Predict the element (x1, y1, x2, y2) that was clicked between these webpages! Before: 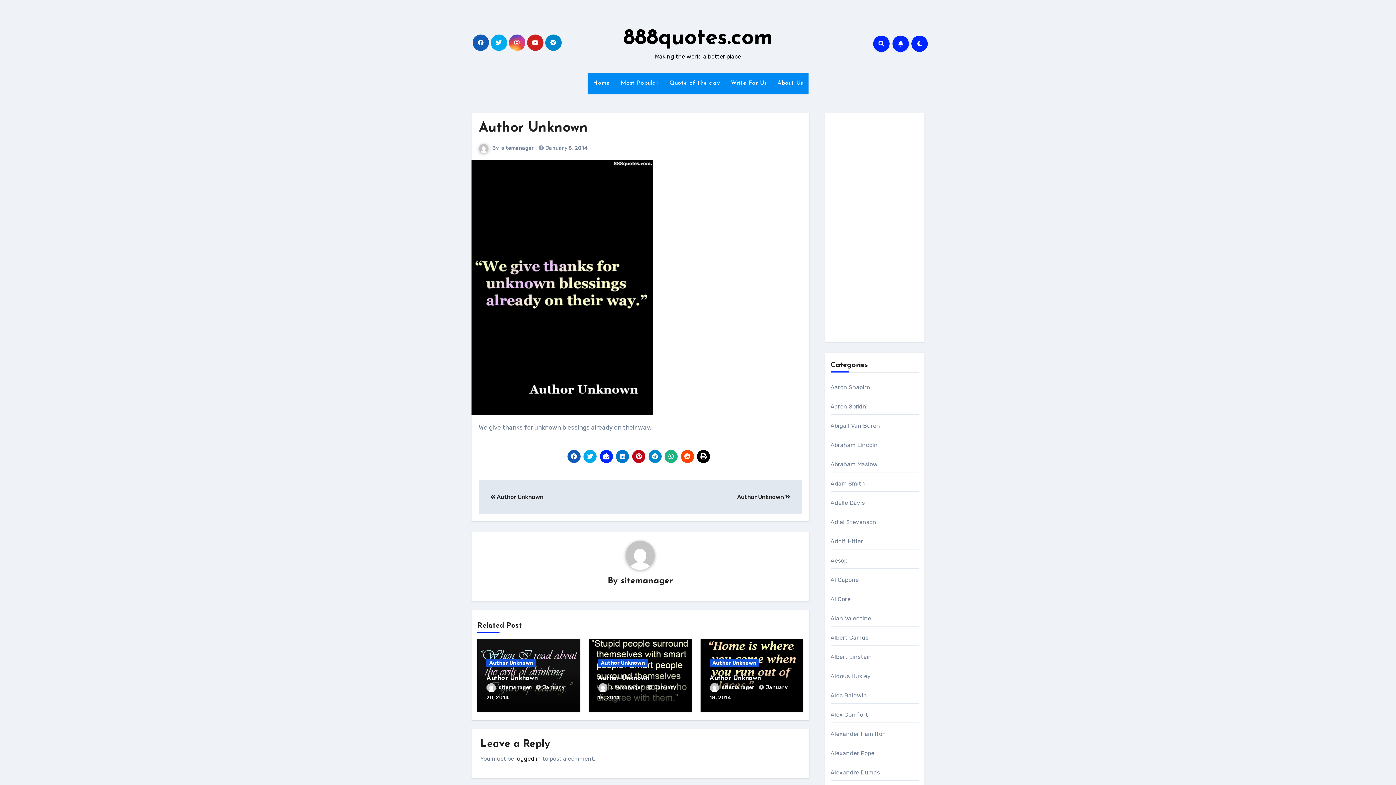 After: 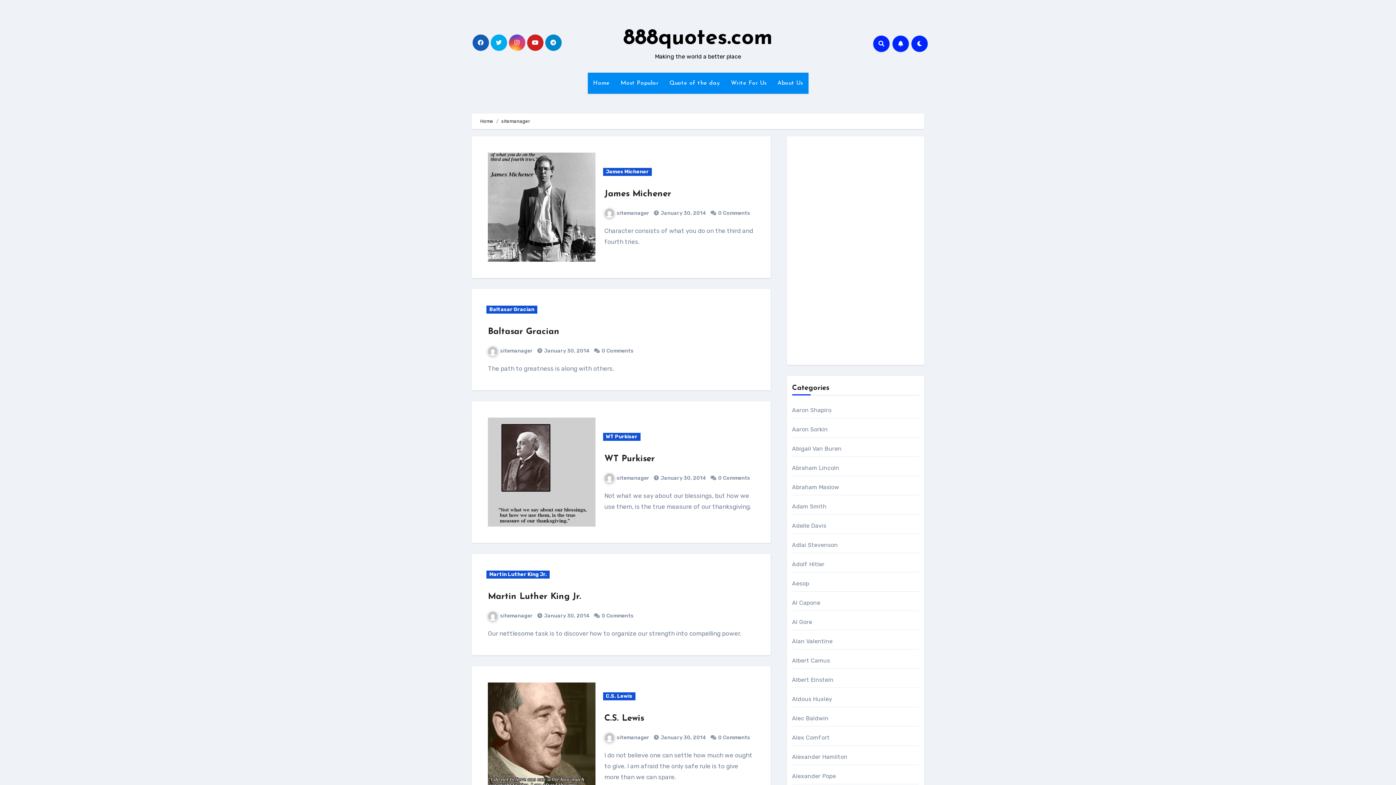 Action: label: sitemanager bbox: (501, 145, 534, 151)